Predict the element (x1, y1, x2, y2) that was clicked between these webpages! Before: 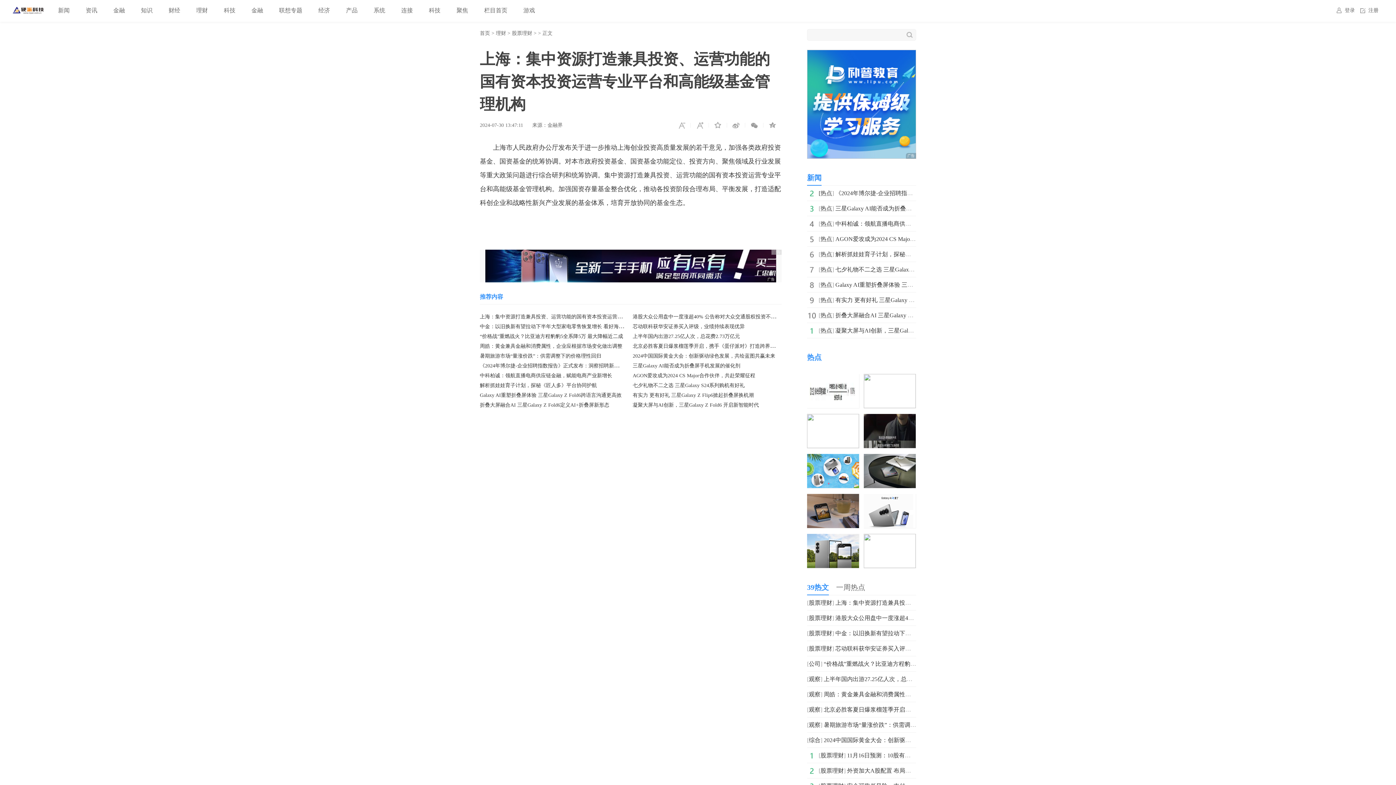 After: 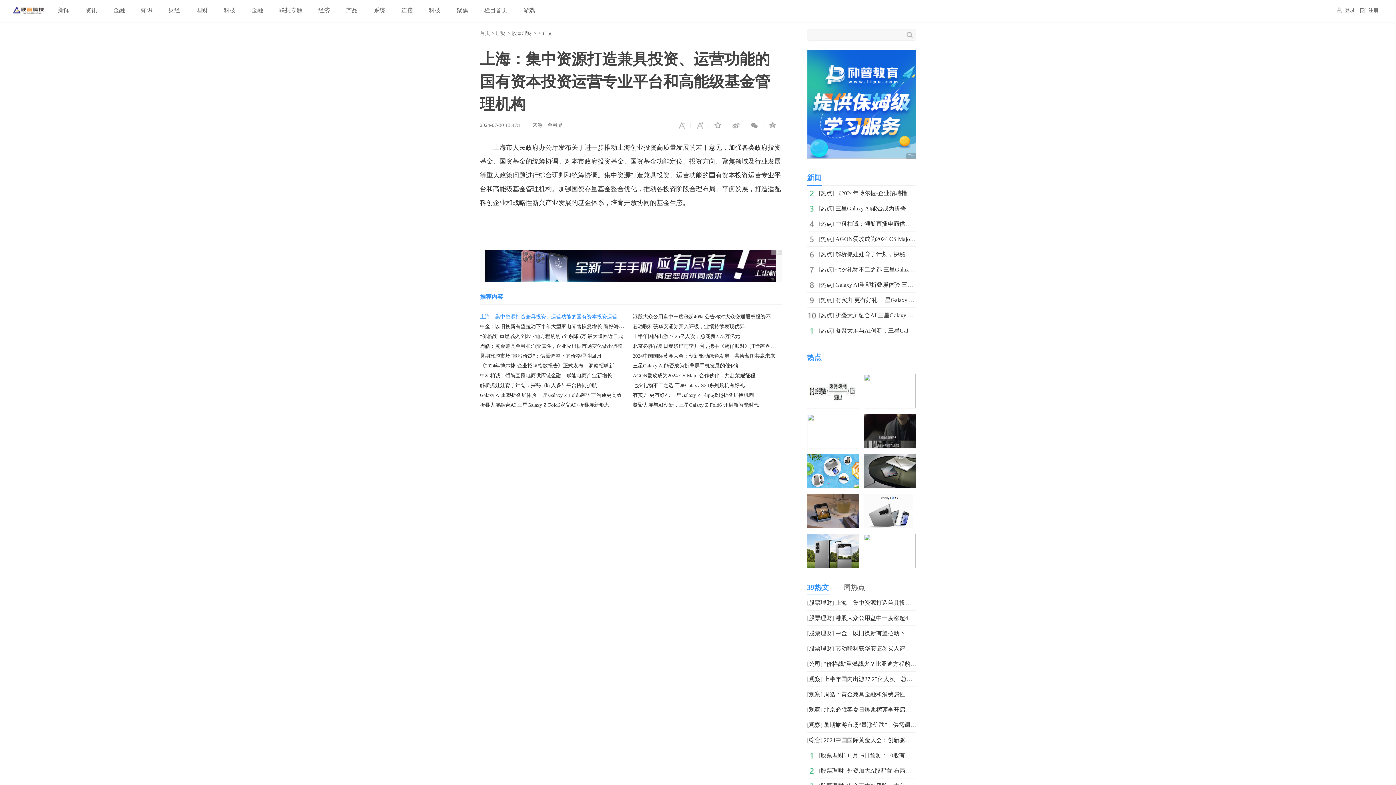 Action: bbox: (480, 313, 688, 319) label: 上海：集中资源打造兼具投资、运营功能的国有资本投资运营专业平台和高能级基金管理机​构